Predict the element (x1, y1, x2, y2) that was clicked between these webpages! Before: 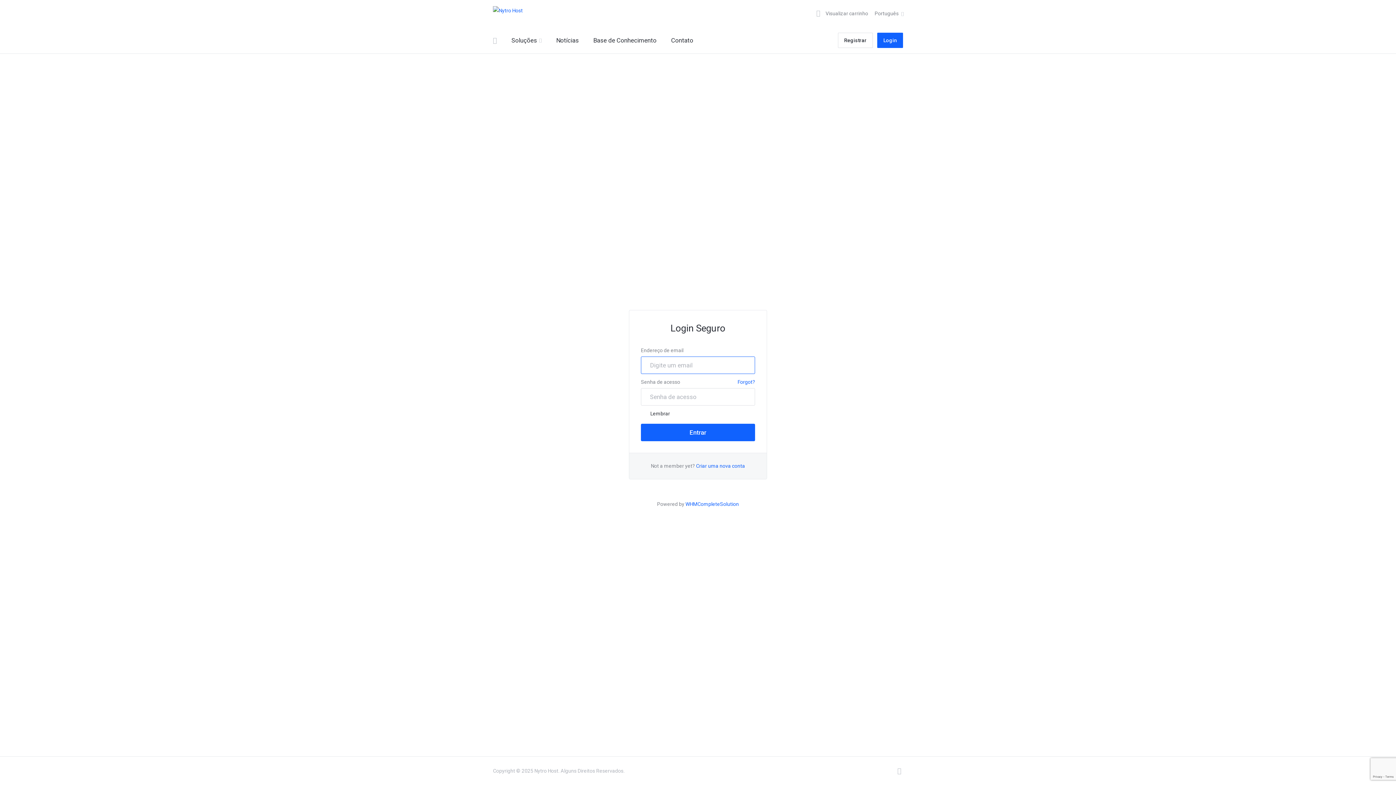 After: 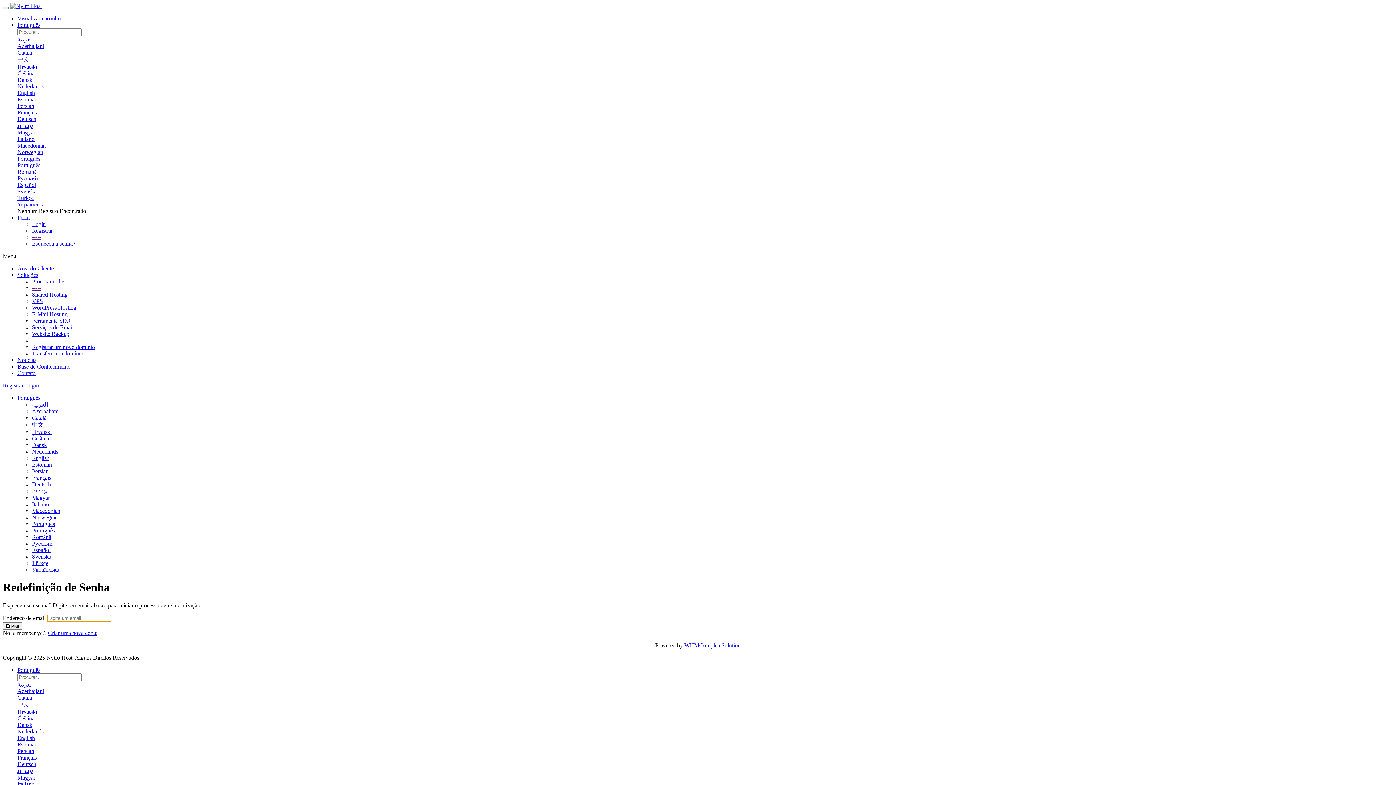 Action: label: Forgot? bbox: (737, 377, 755, 388)